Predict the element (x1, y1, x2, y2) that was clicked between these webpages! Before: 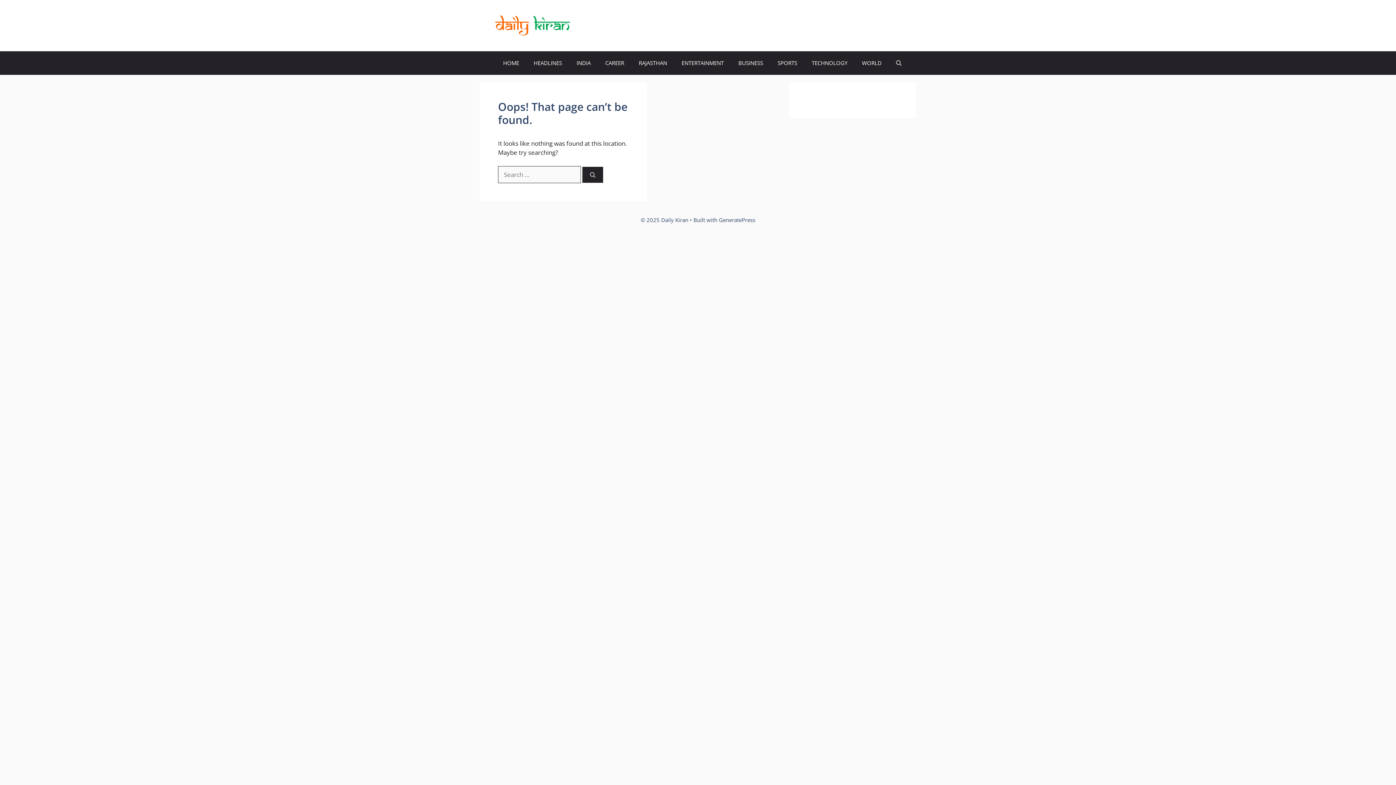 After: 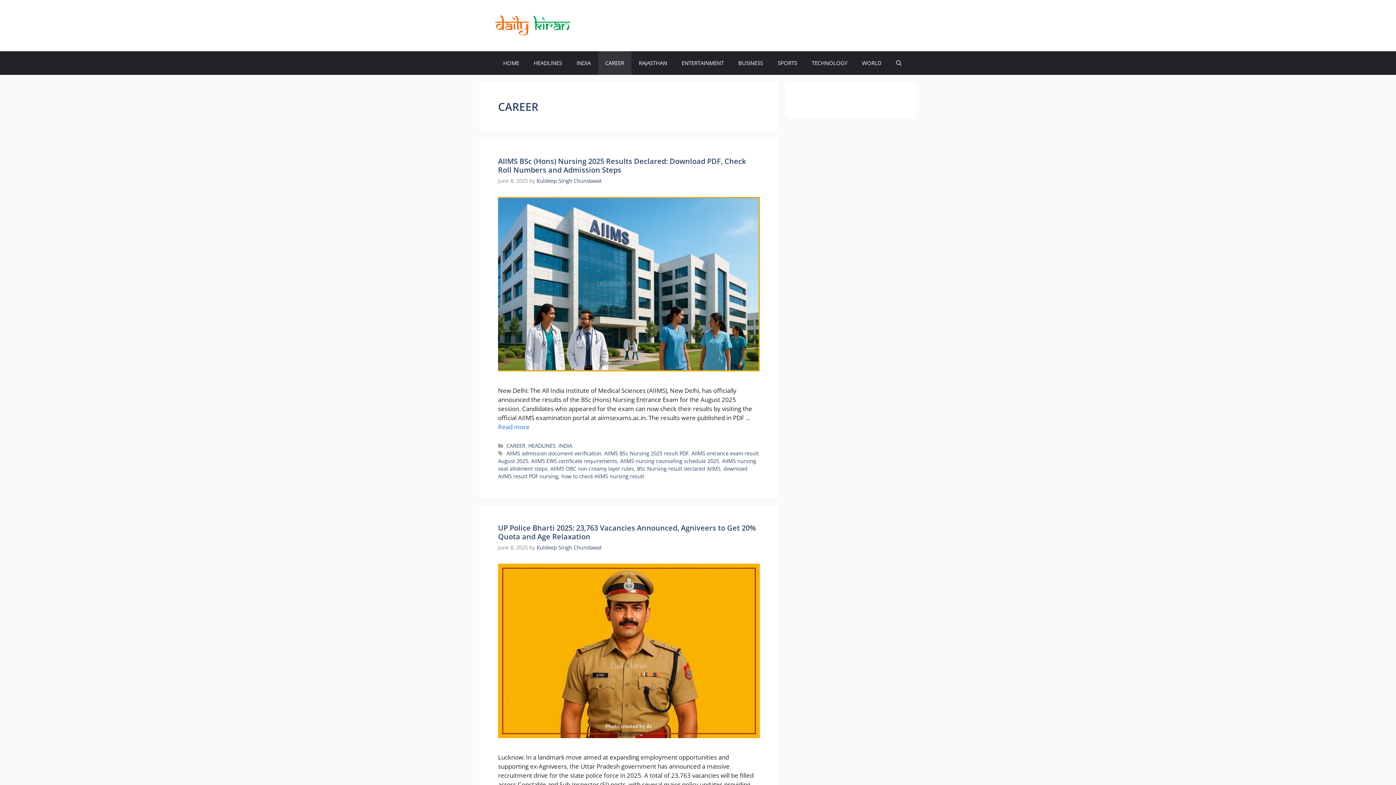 Action: bbox: (598, 51, 631, 74) label: CAREER